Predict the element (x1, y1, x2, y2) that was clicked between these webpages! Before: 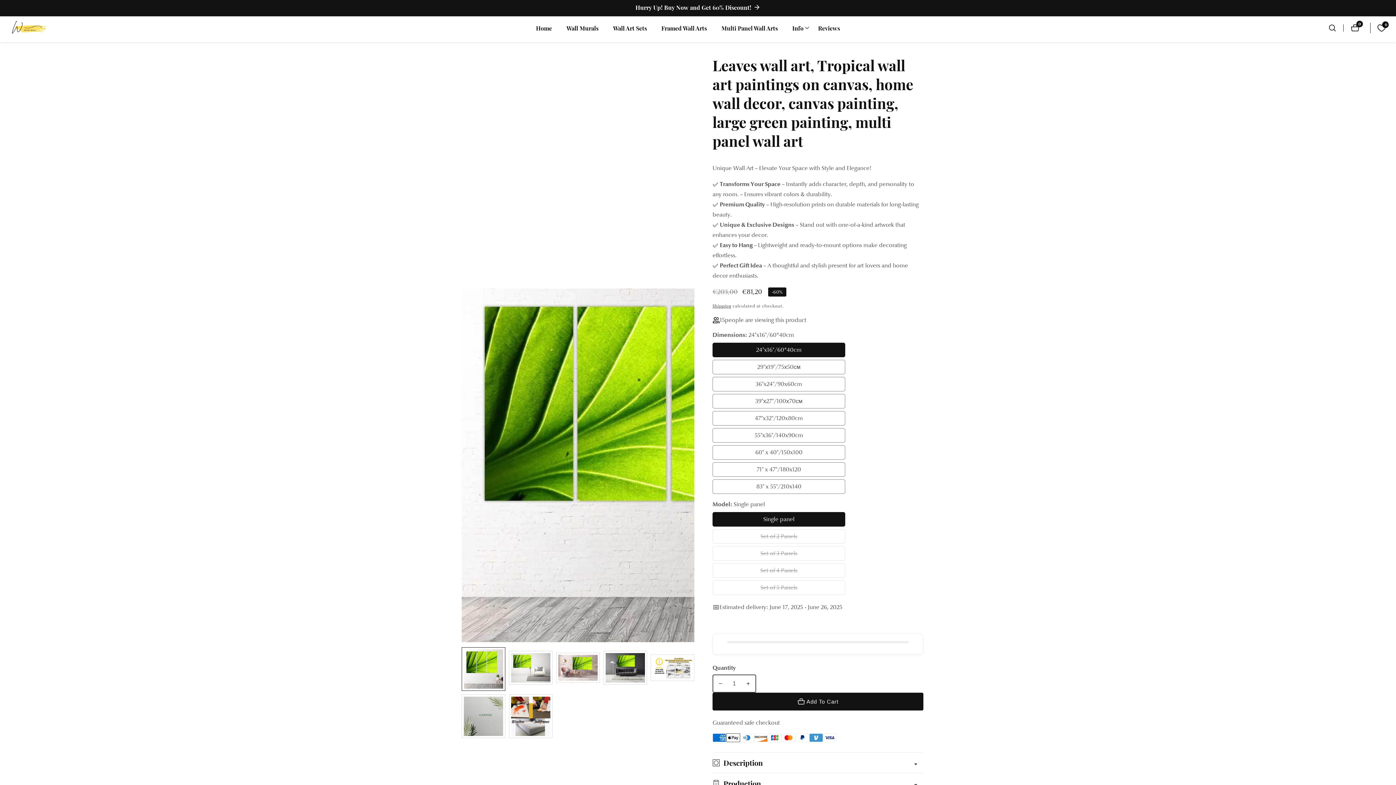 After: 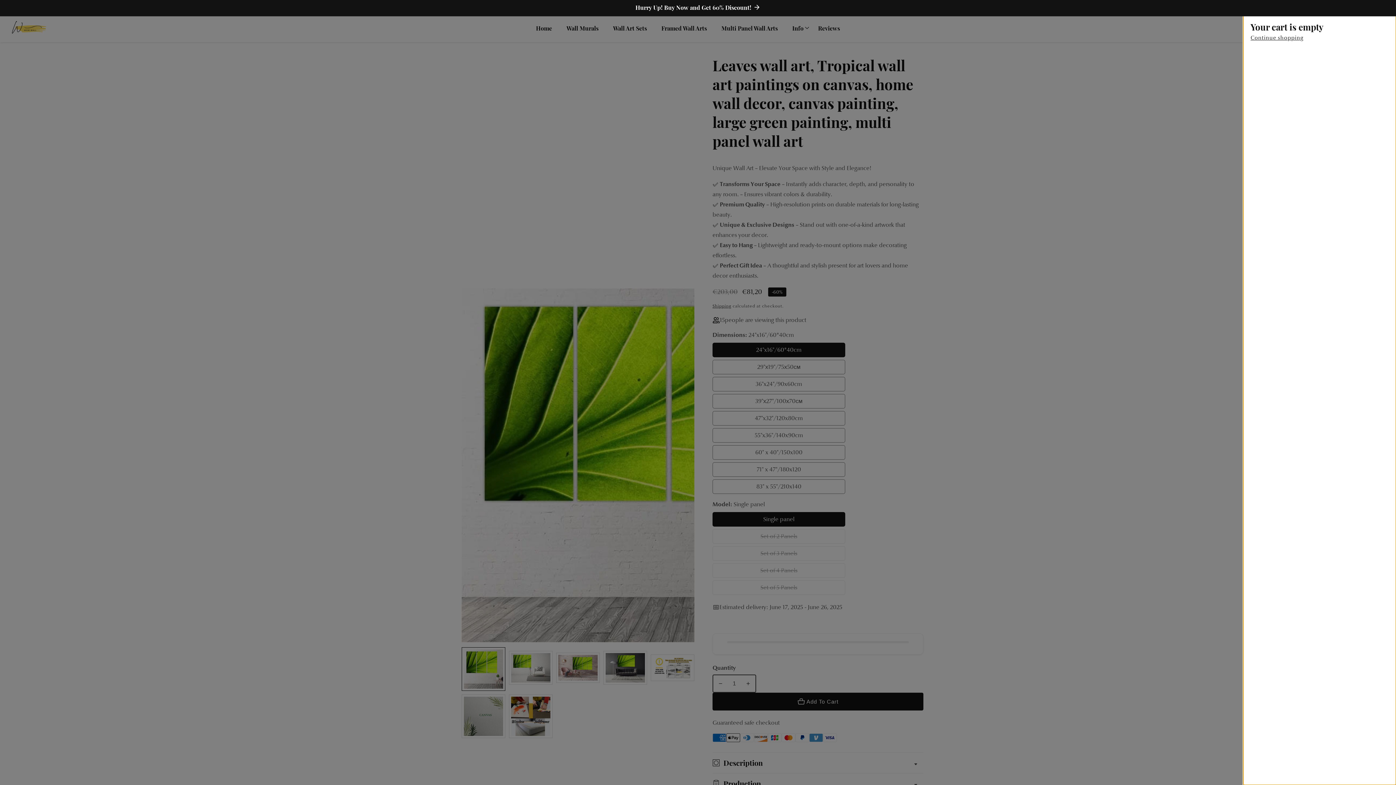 Action: bbox: (1351, 24, 1363, 31) label: 0
0 items